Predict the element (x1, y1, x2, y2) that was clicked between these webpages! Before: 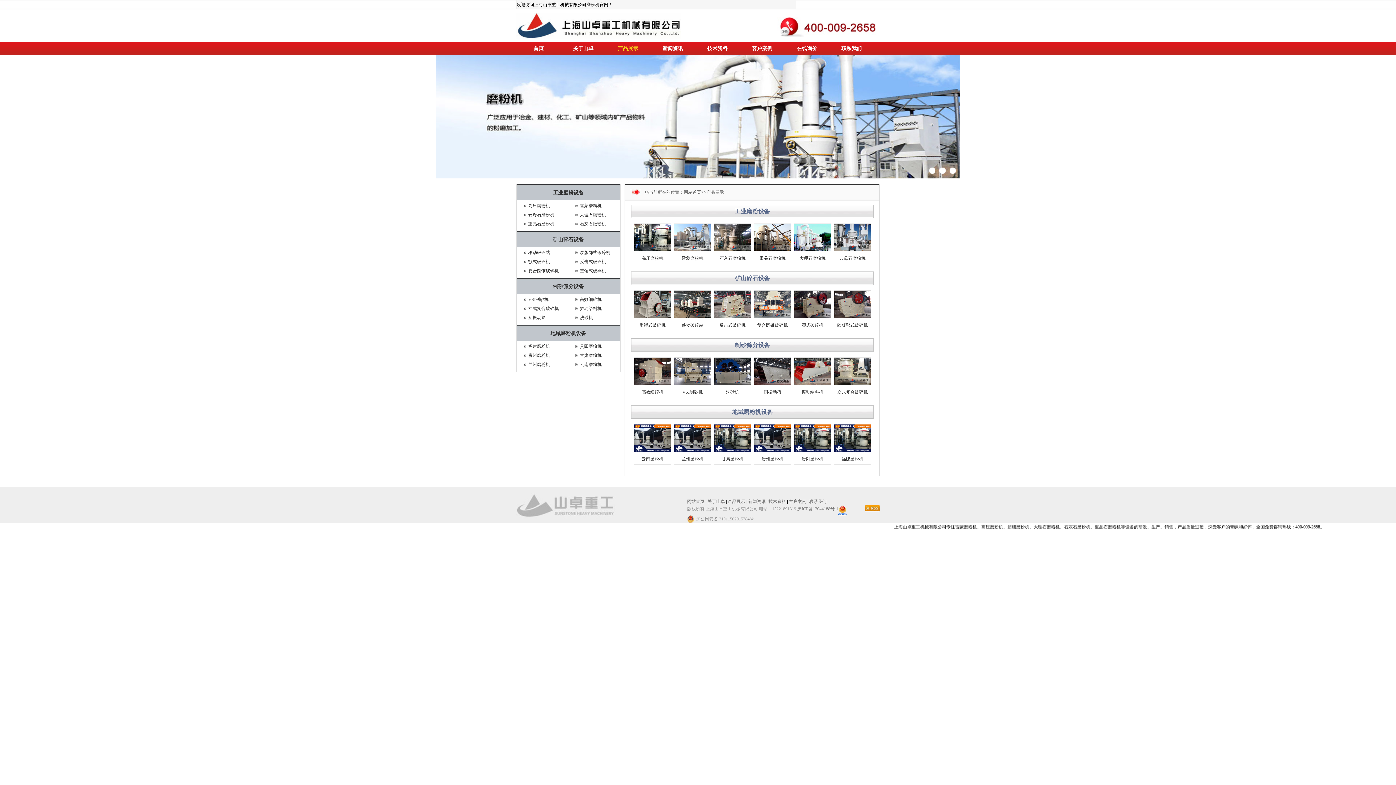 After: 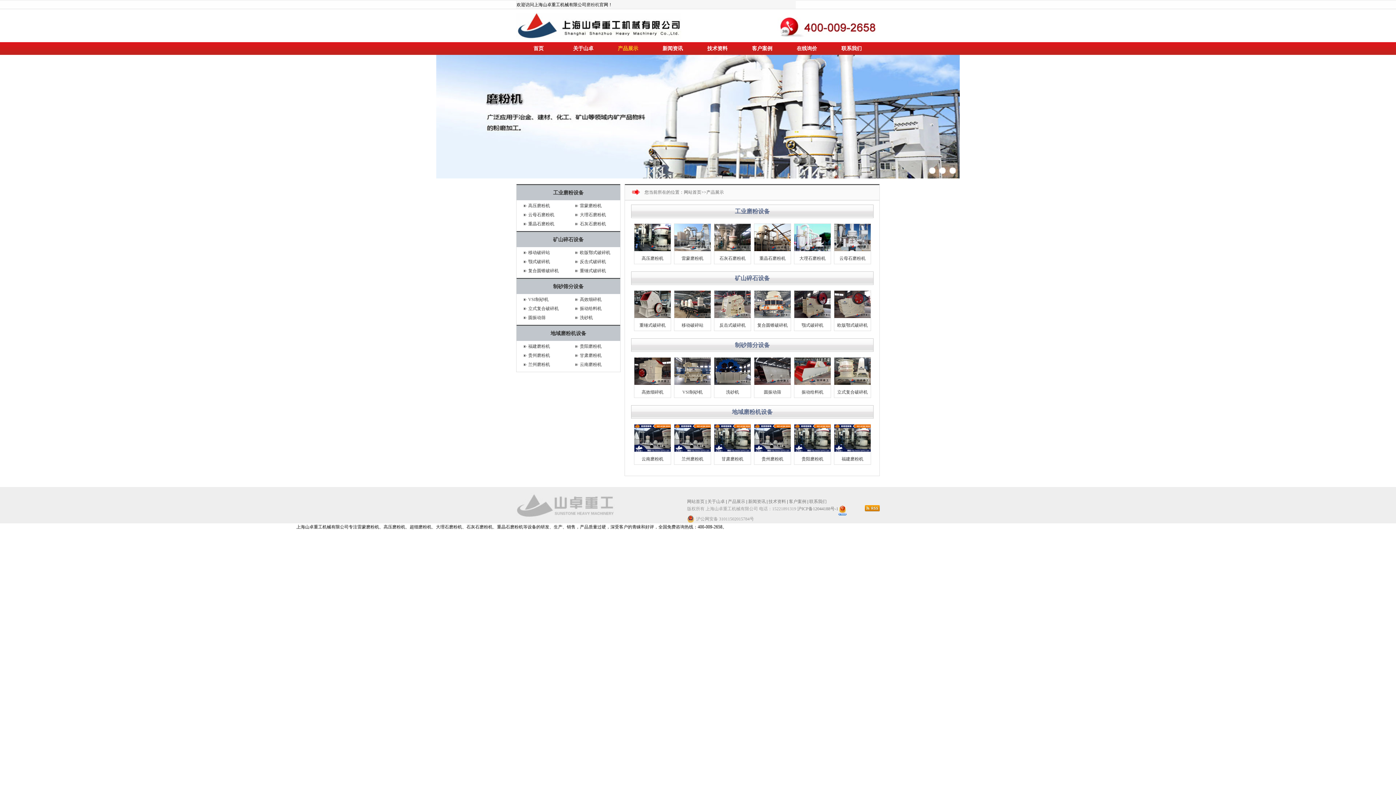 Action: bbox: (436, 54, 960, 178)